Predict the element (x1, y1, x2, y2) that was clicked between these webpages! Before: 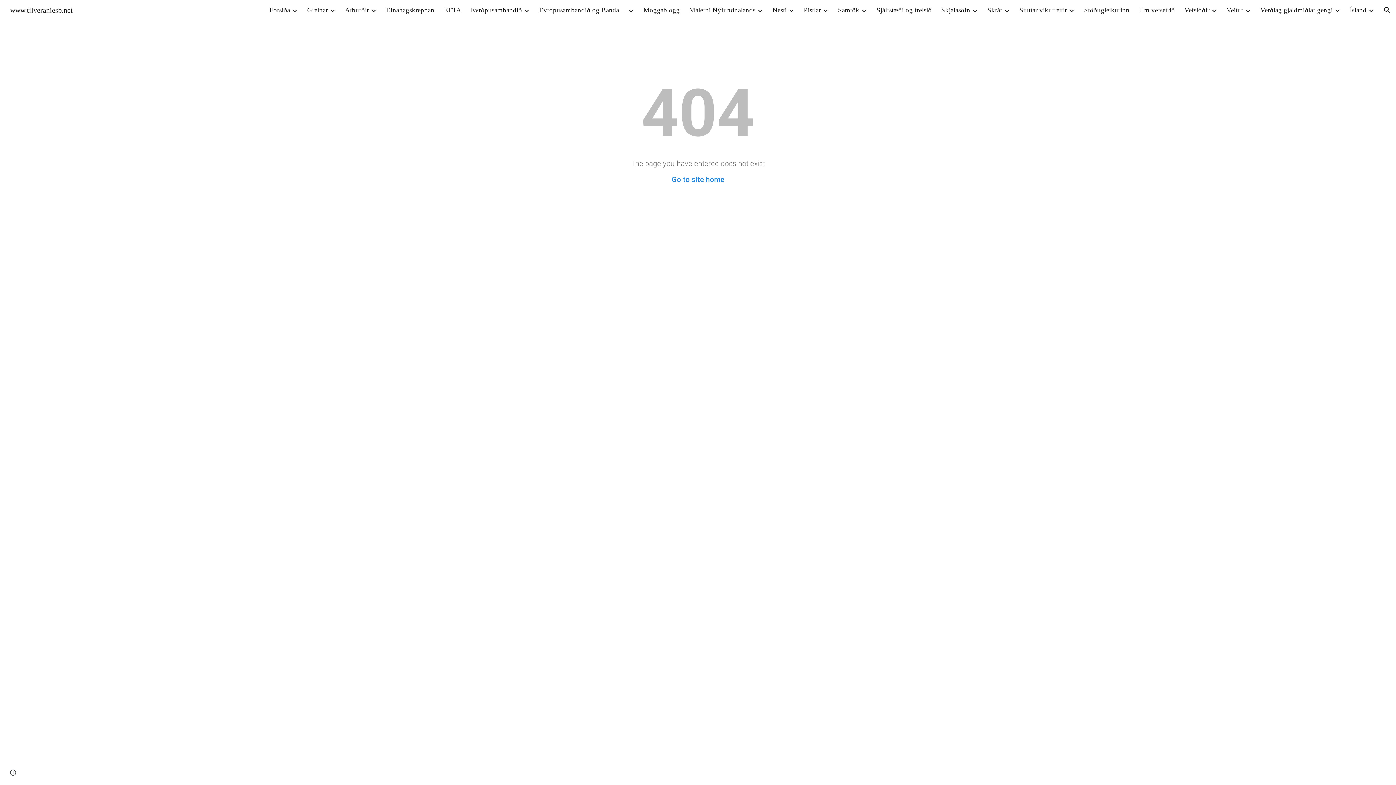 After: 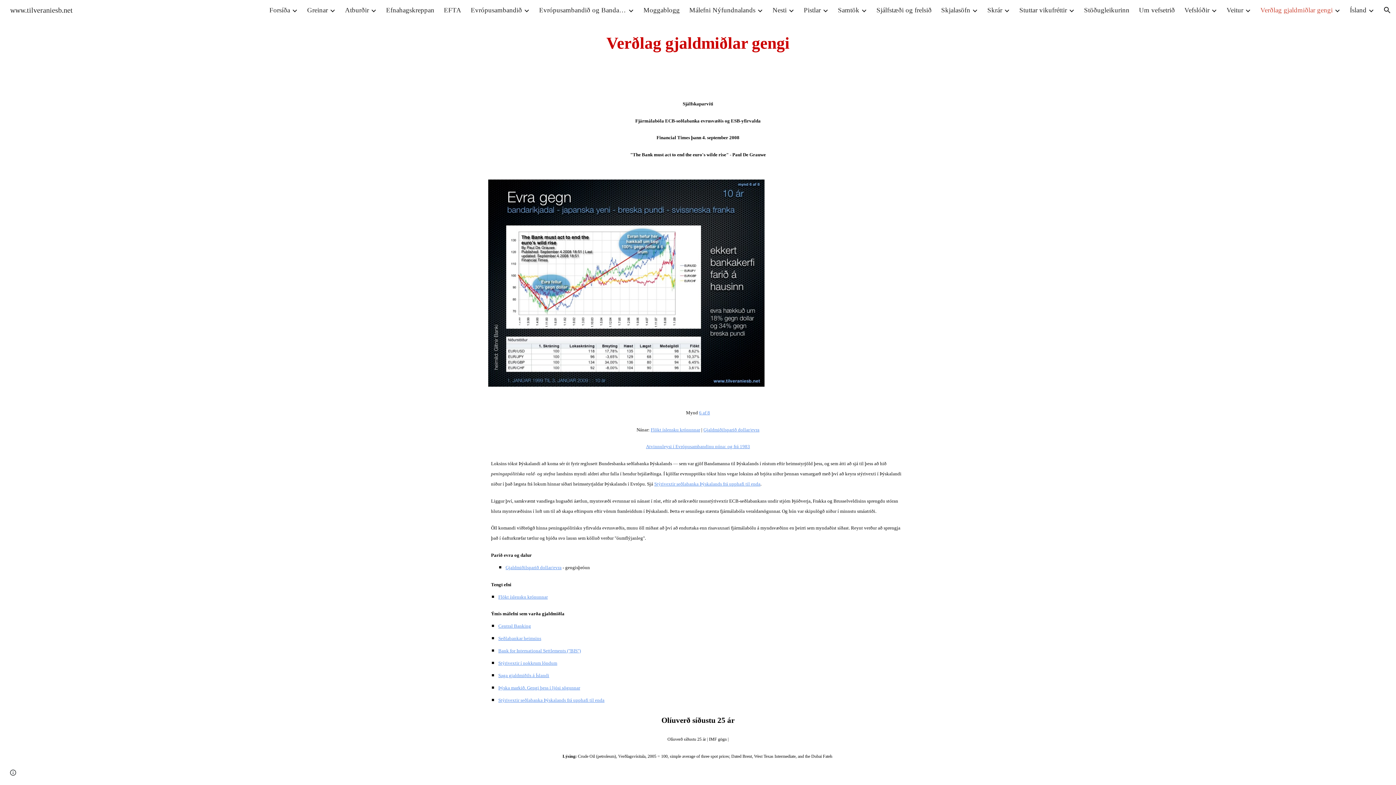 Action: bbox: (1260, 6, 1333, 14) label: Verðlag gjaldmiðlar gengi